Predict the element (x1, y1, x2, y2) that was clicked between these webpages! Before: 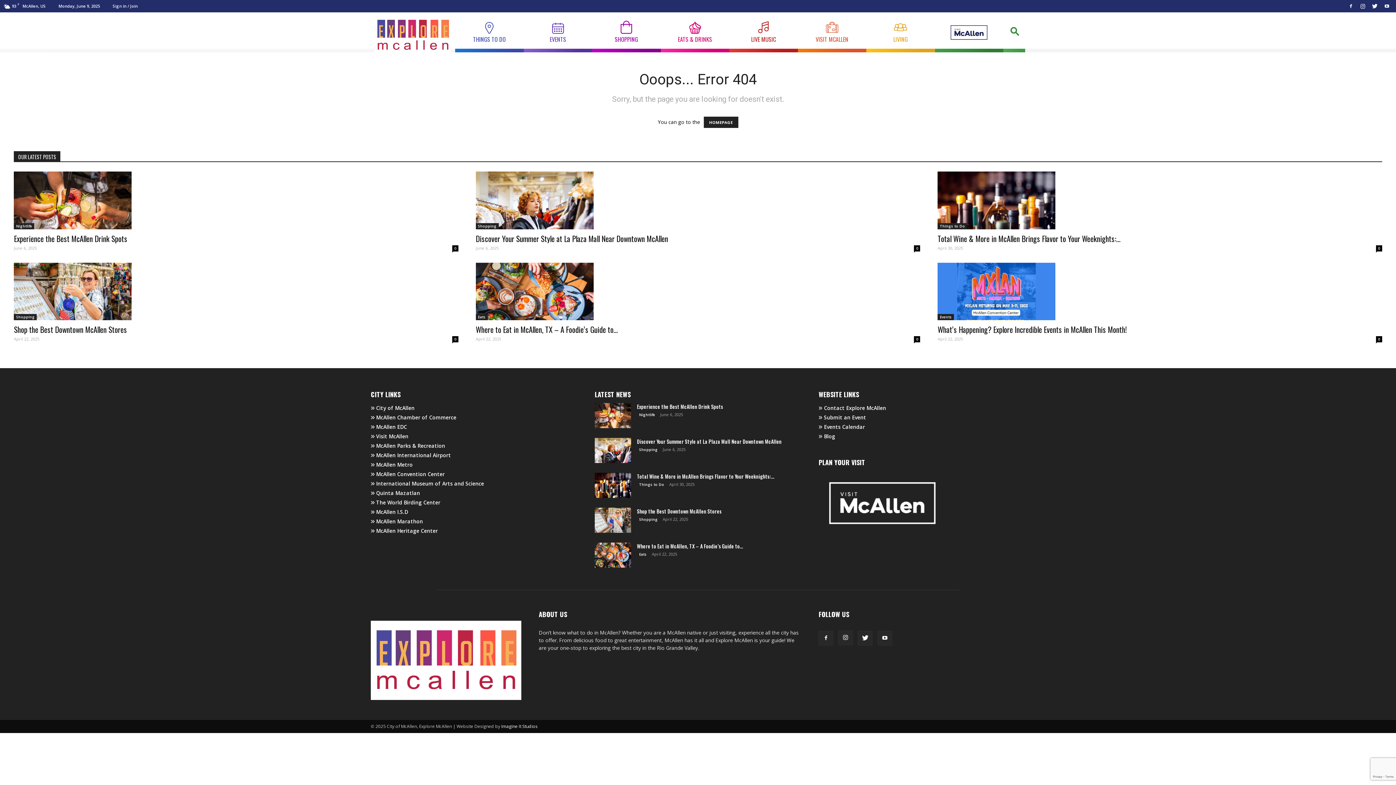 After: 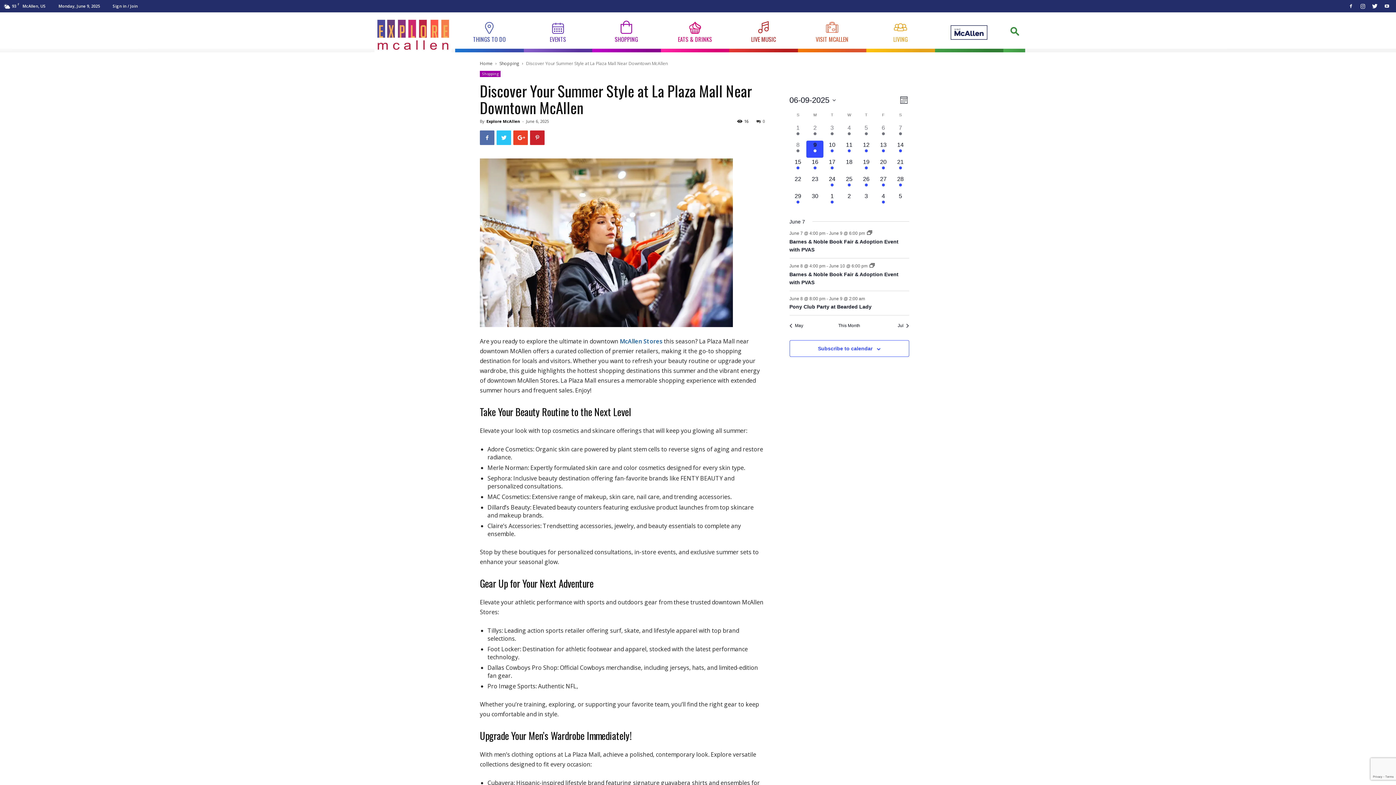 Action: bbox: (475, 171, 920, 229)